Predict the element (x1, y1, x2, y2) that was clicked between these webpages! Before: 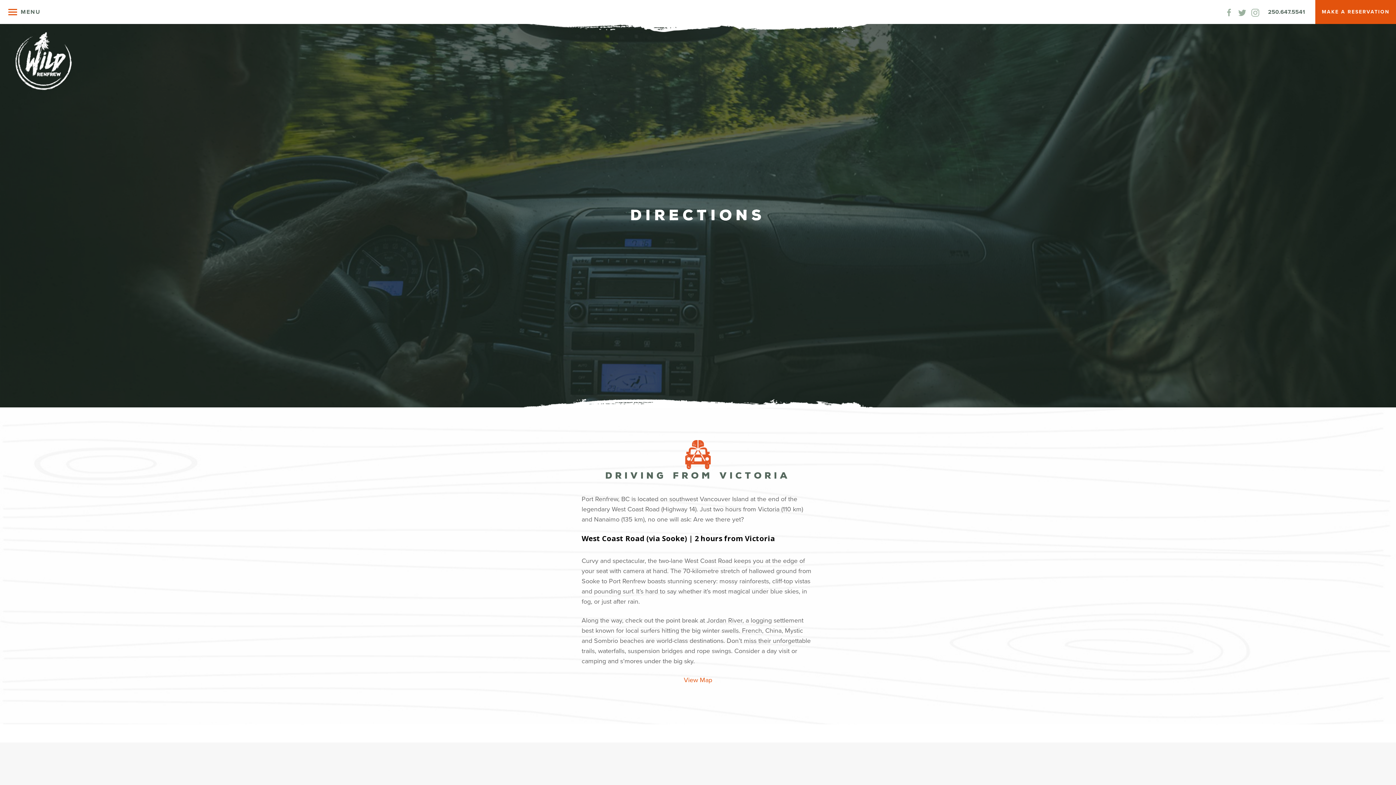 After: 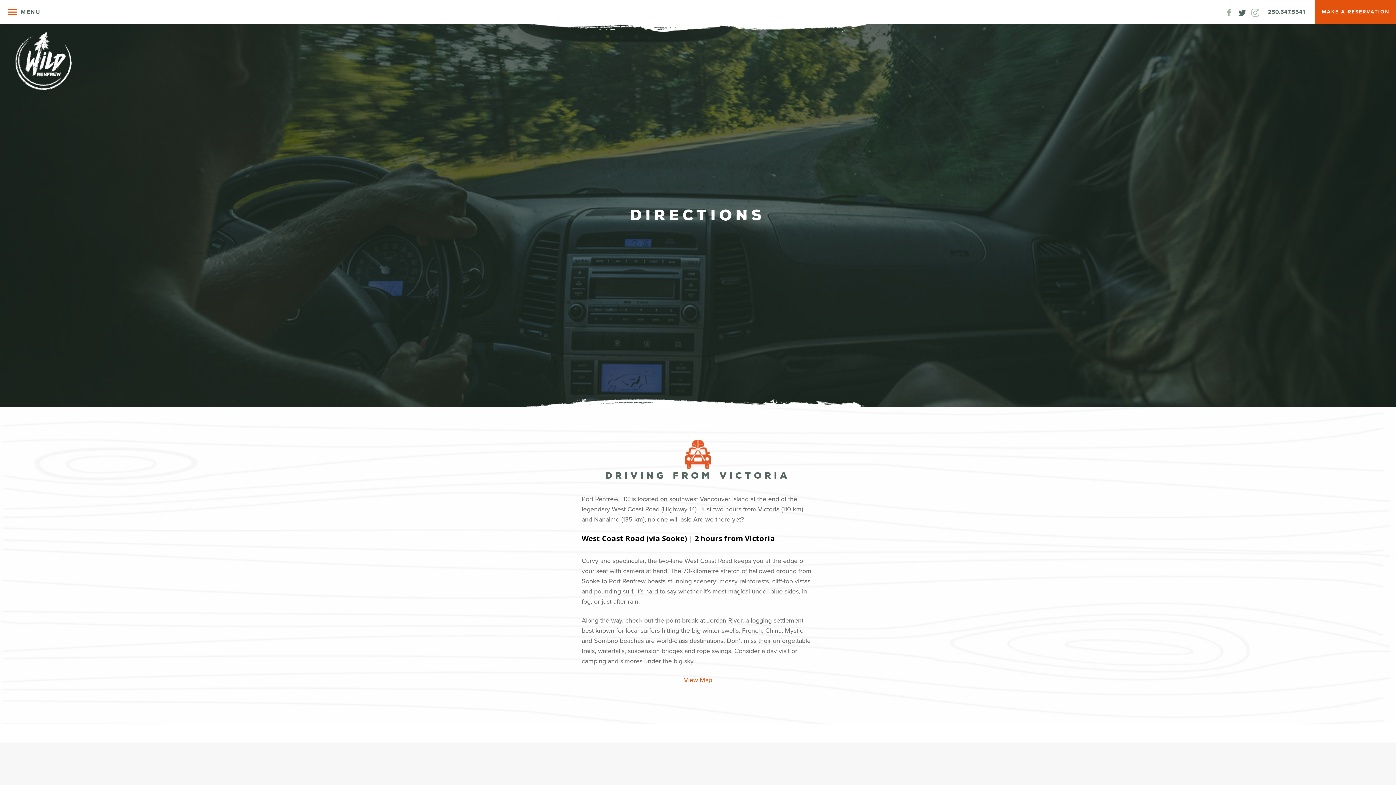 Action: bbox: (1238, 8, 1249, 16)